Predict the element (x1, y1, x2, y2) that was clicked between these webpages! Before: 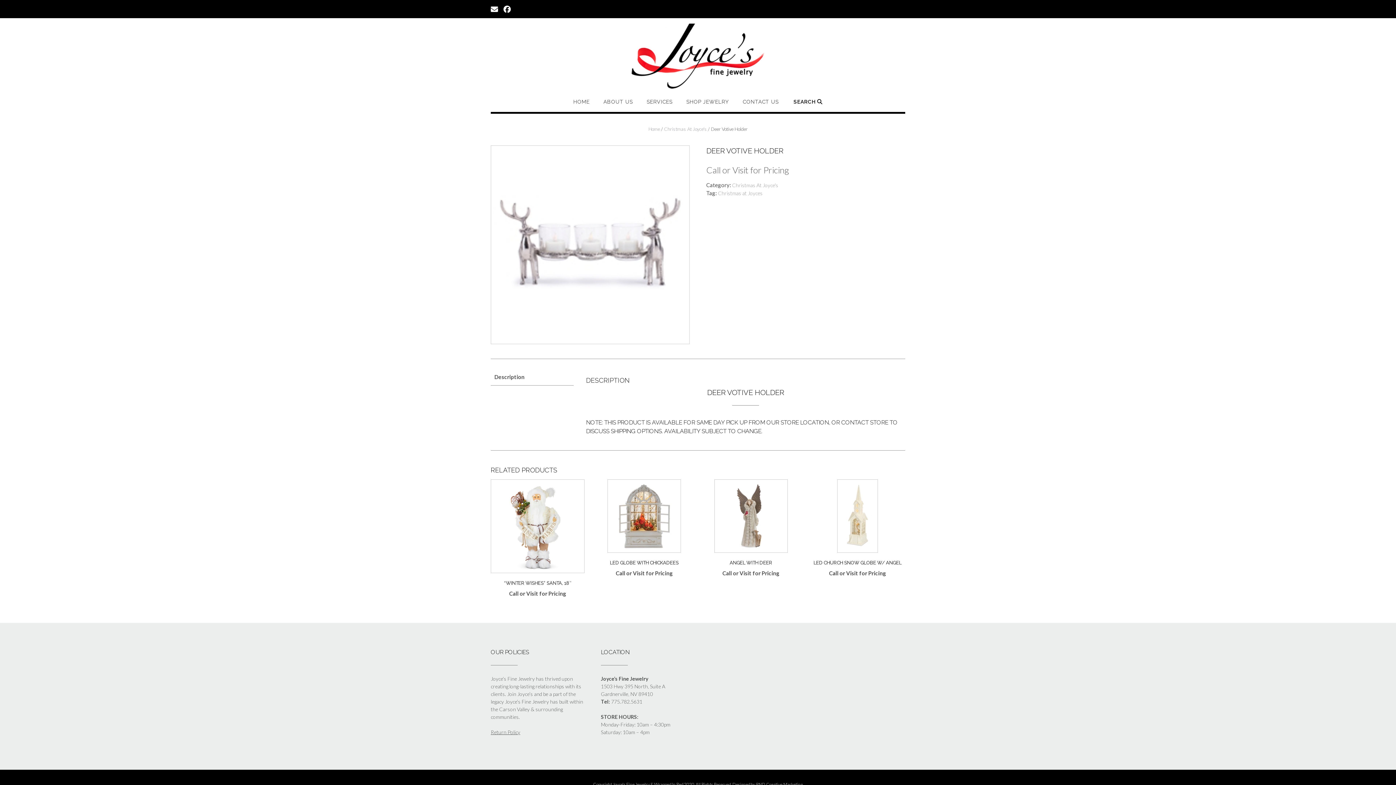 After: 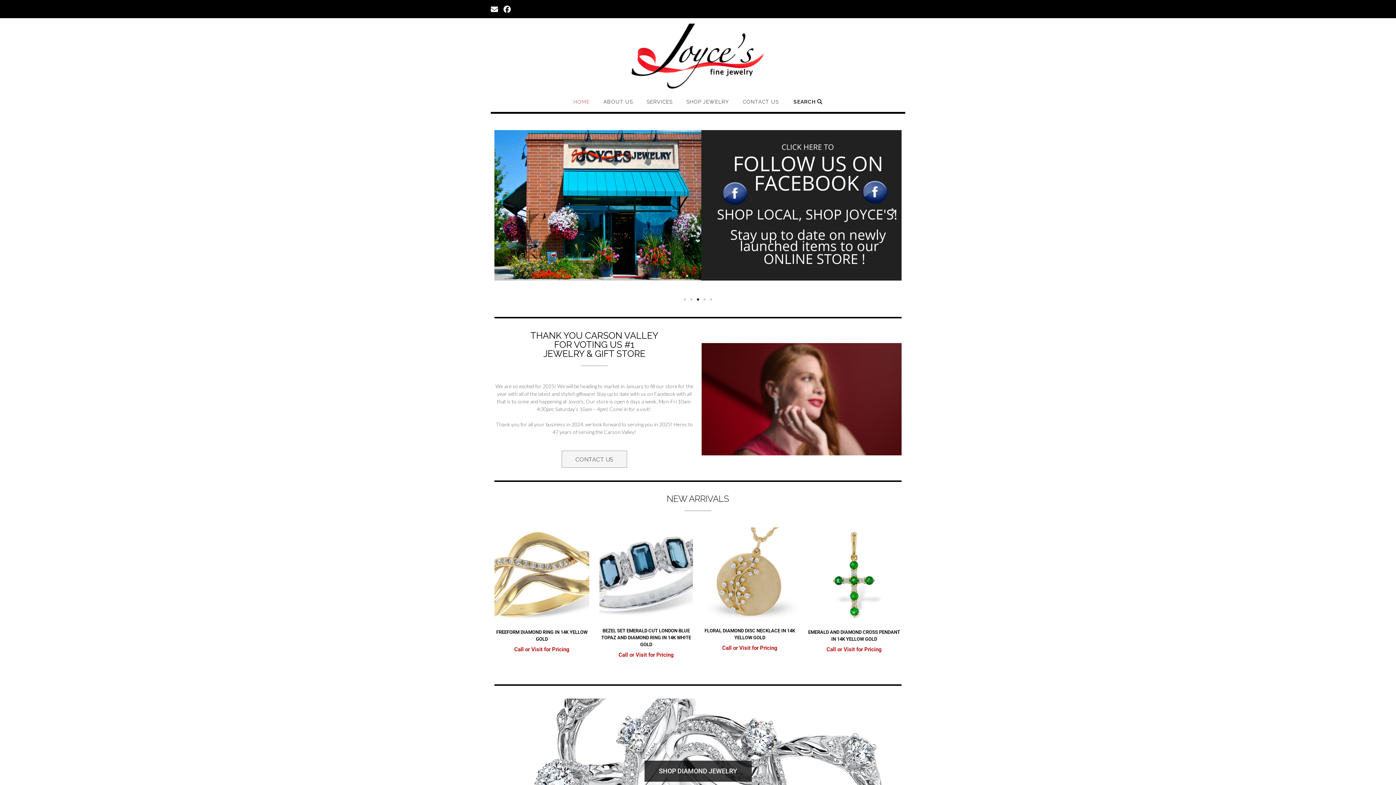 Action: label: Home bbox: (648, 126, 660, 132)